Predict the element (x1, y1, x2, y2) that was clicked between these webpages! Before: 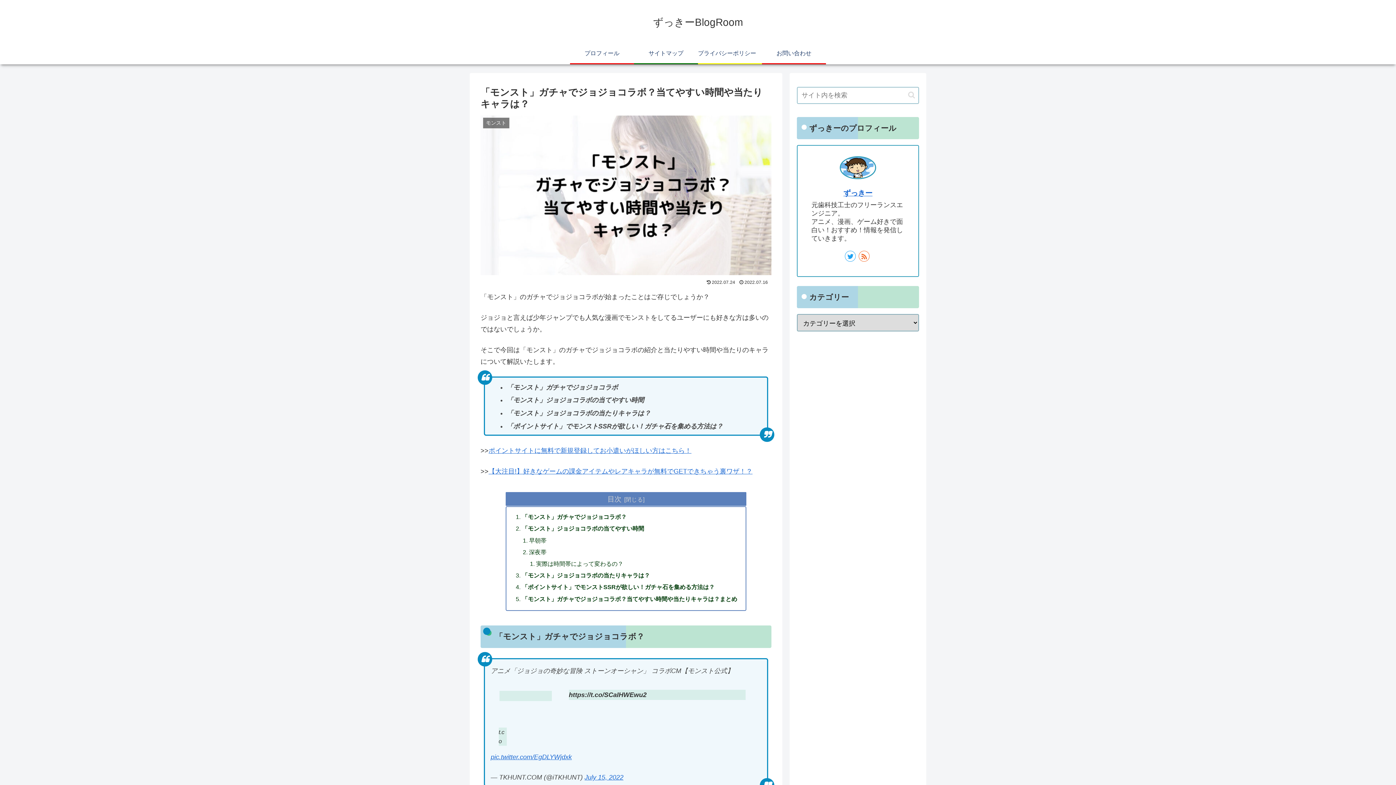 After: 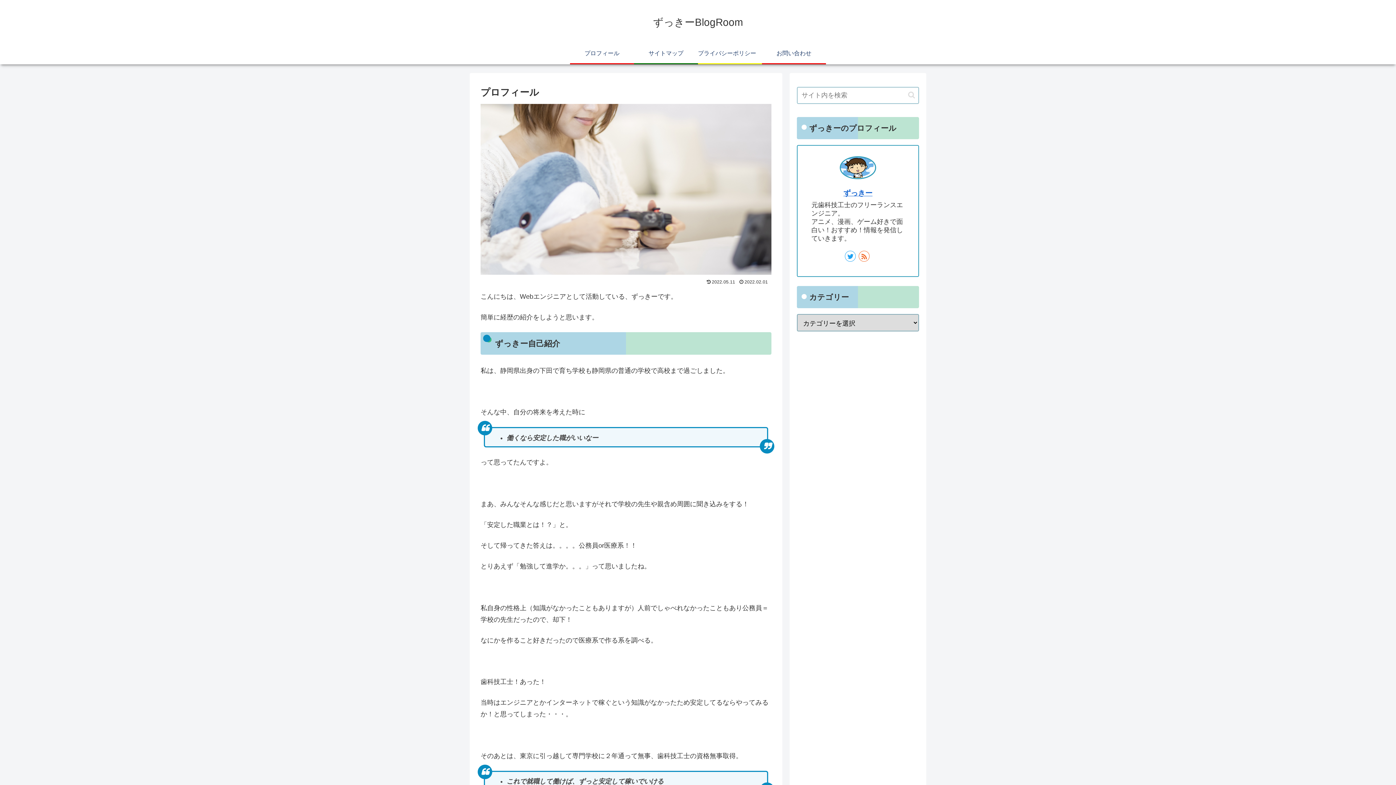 Action: label: プロフィール bbox: (570, 42, 634, 63)